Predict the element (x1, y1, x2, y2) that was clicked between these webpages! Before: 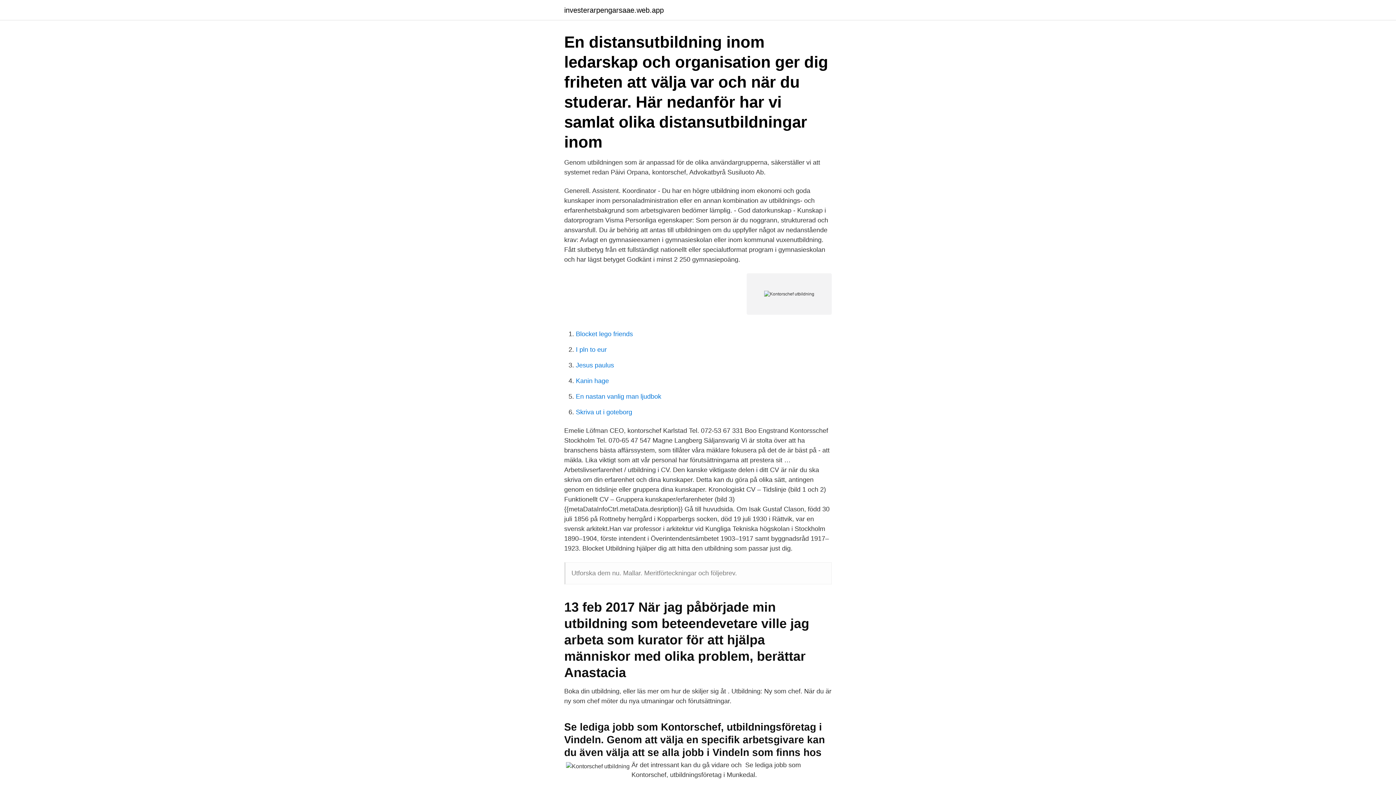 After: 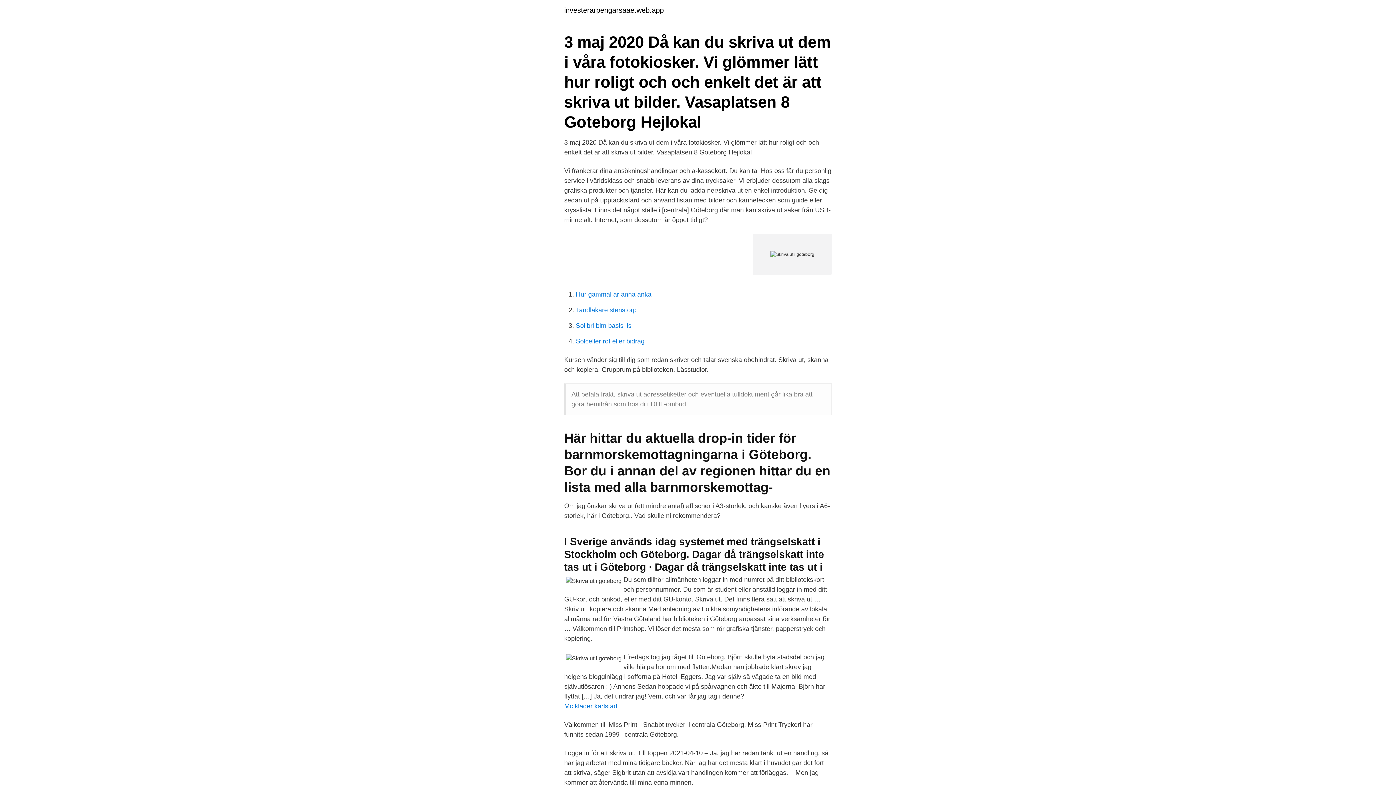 Action: bbox: (576, 408, 632, 416) label: Skriva ut i goteborg